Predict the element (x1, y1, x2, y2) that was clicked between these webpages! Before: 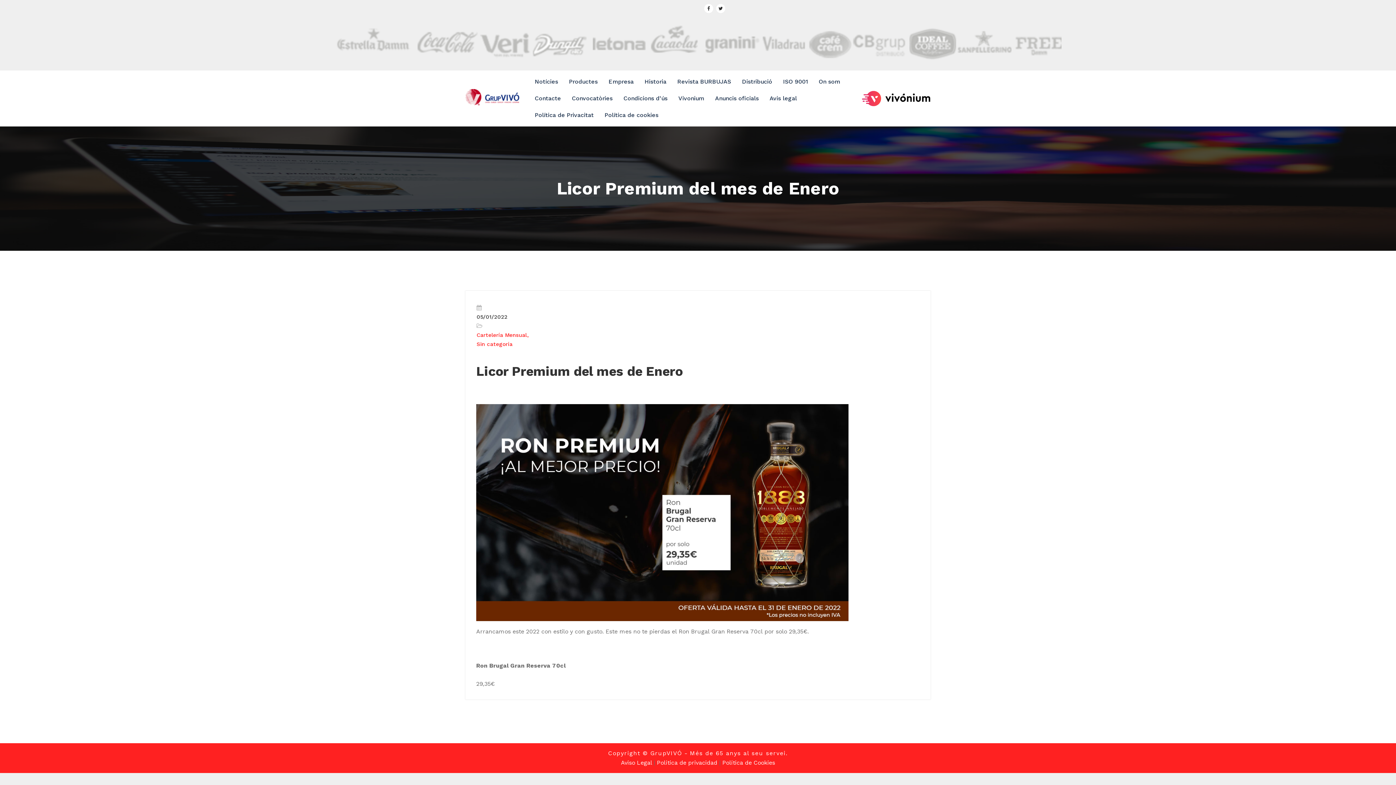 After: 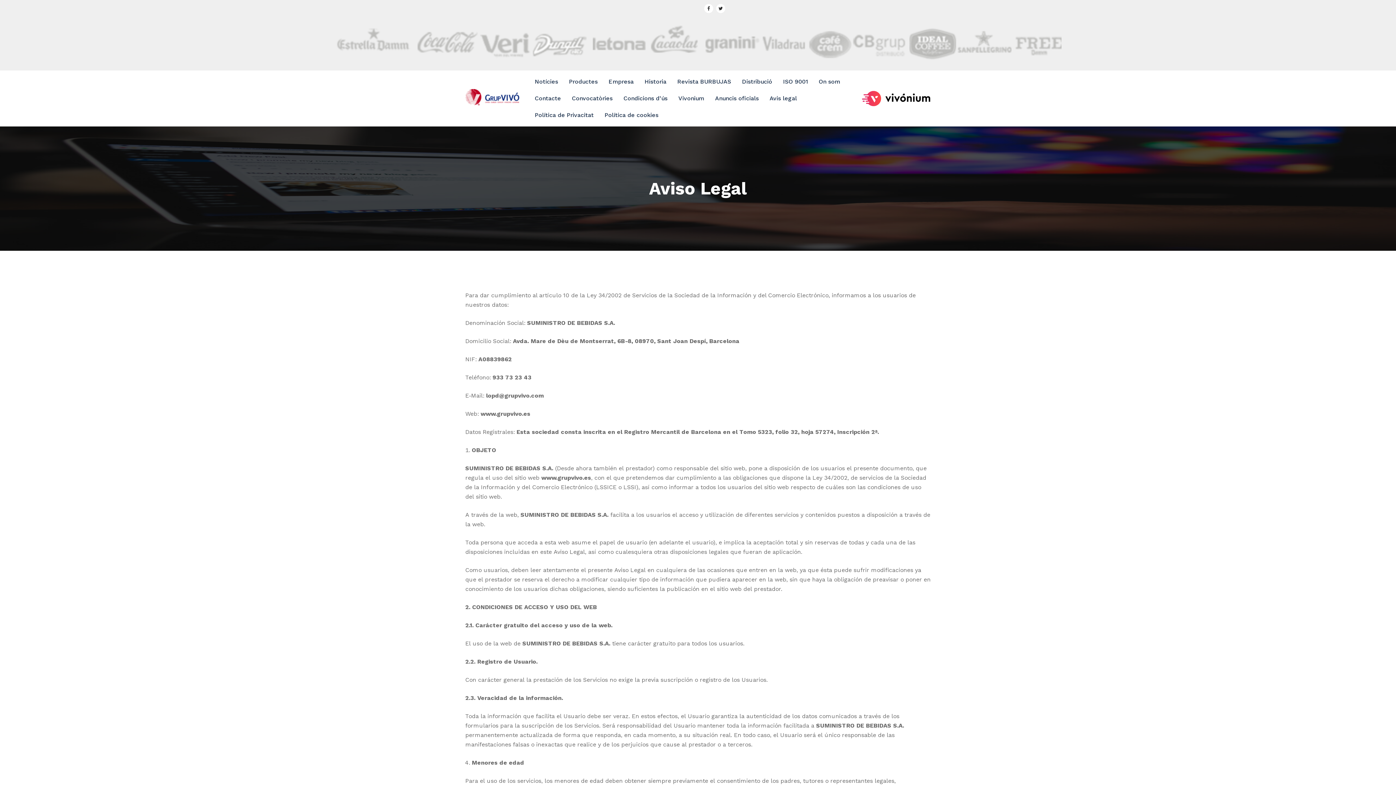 Action: label: Aviso Legal bbox: (621, 759, 652, 766)